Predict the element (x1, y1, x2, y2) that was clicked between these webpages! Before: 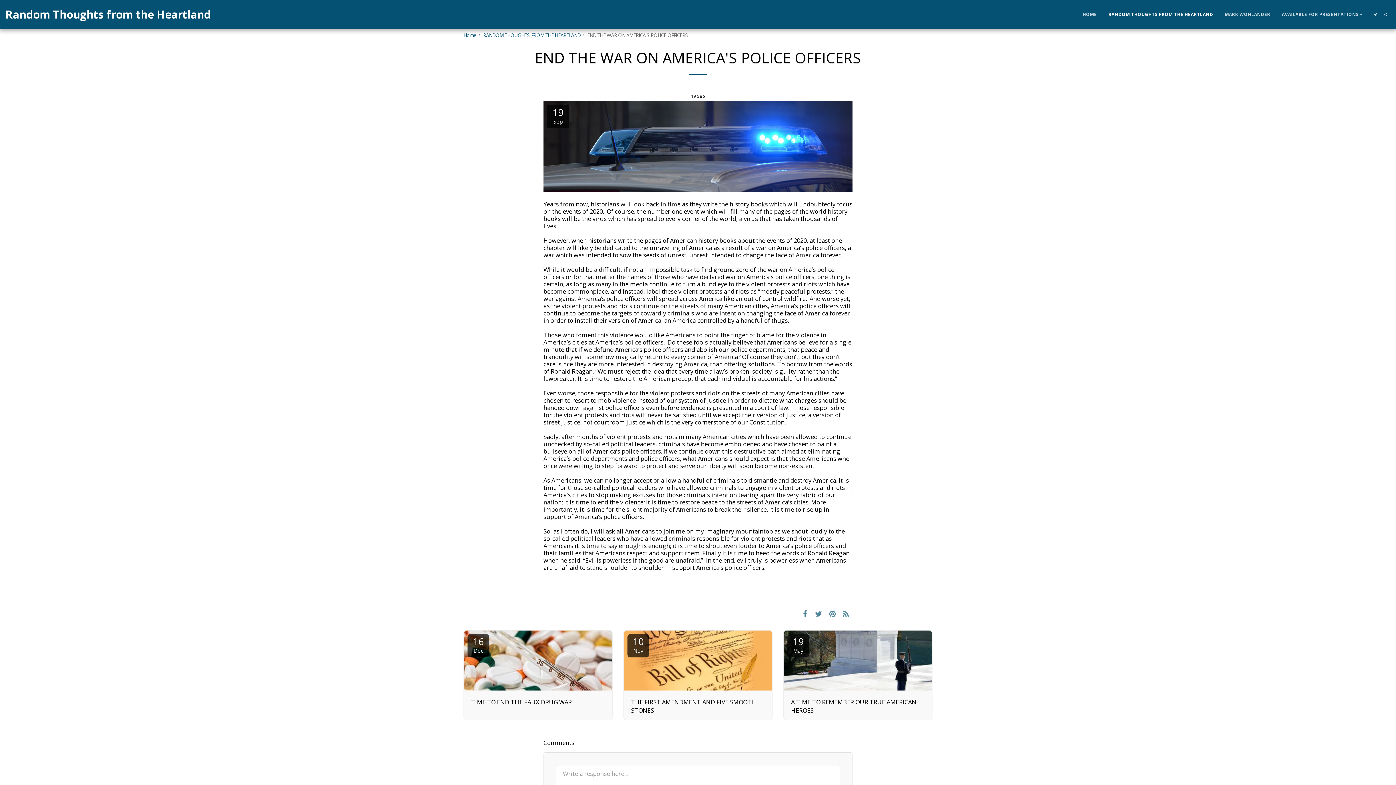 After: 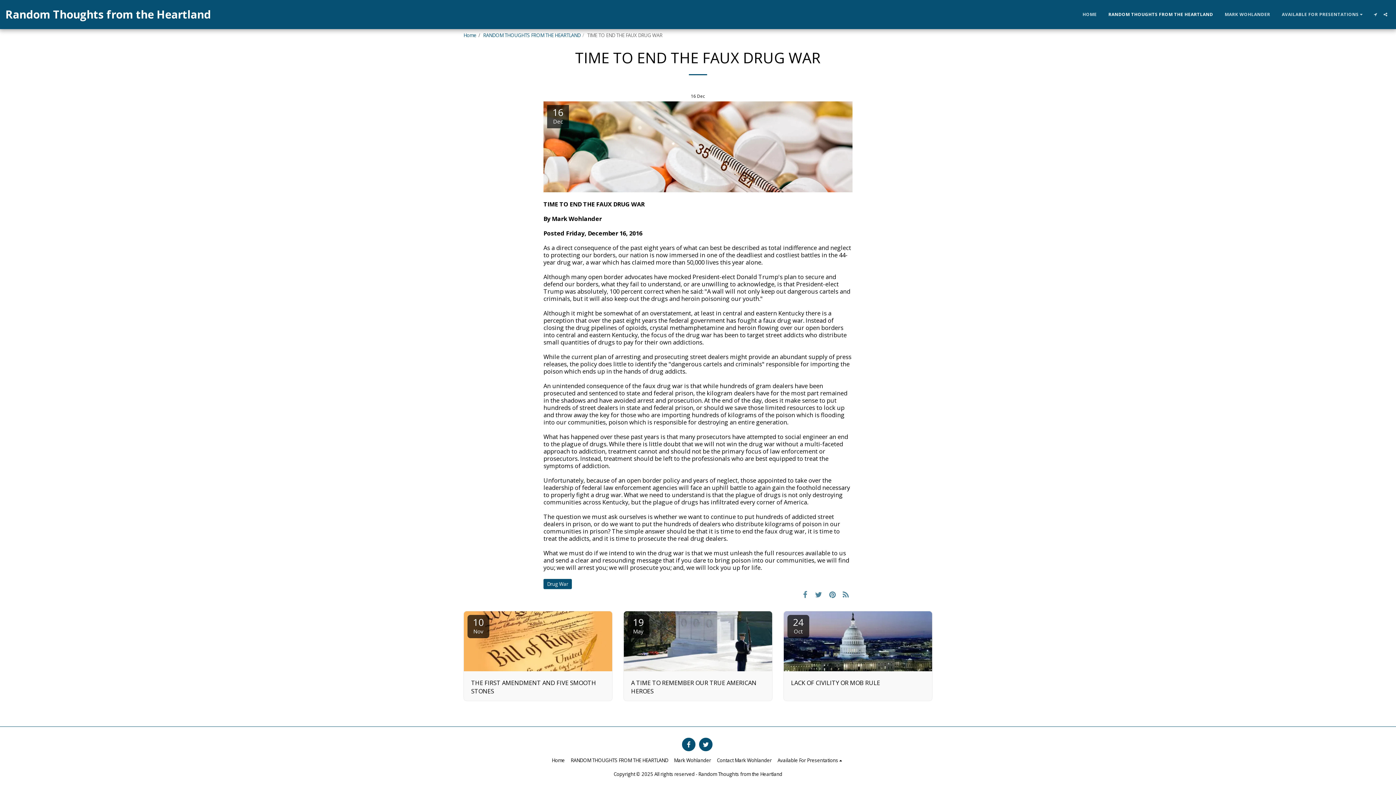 Action: bbox: (464, 630, 612, 690)